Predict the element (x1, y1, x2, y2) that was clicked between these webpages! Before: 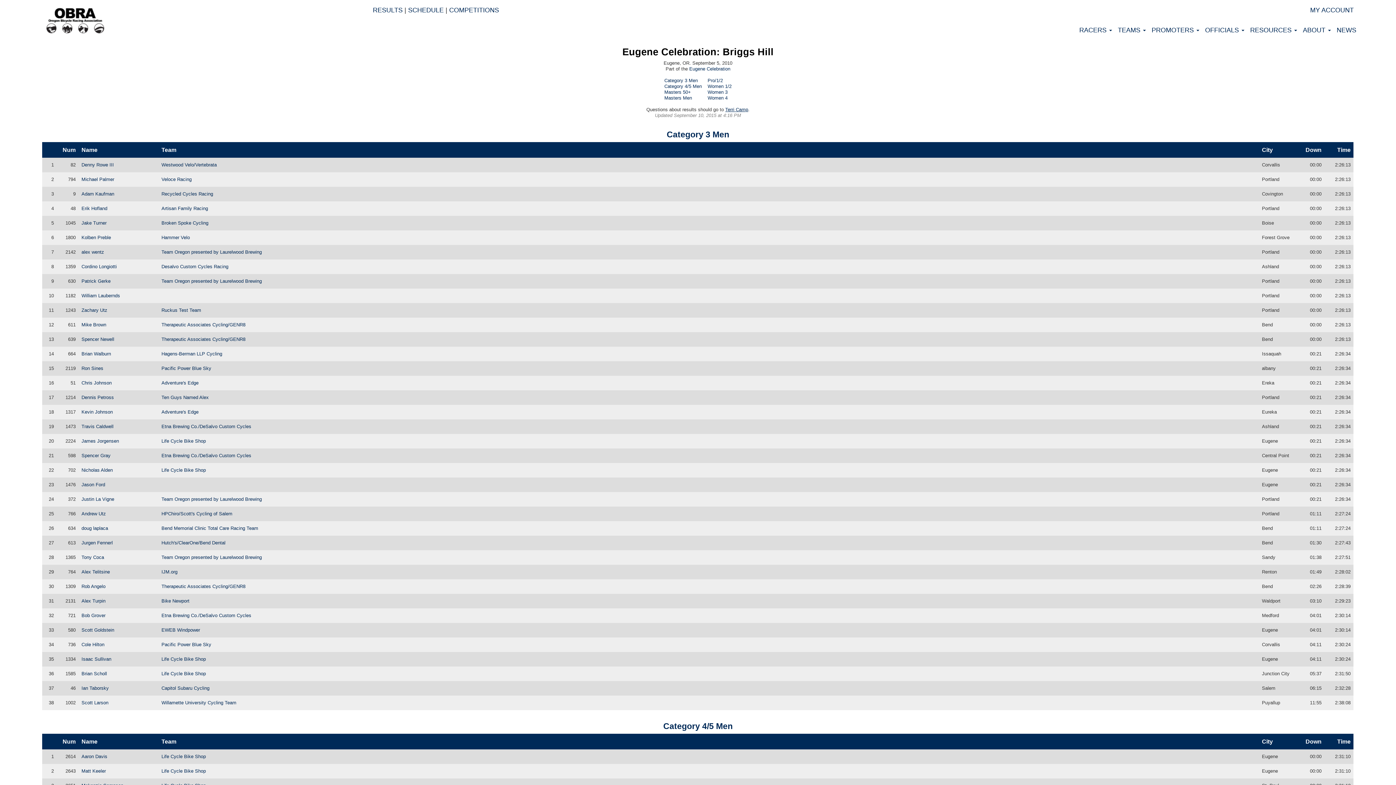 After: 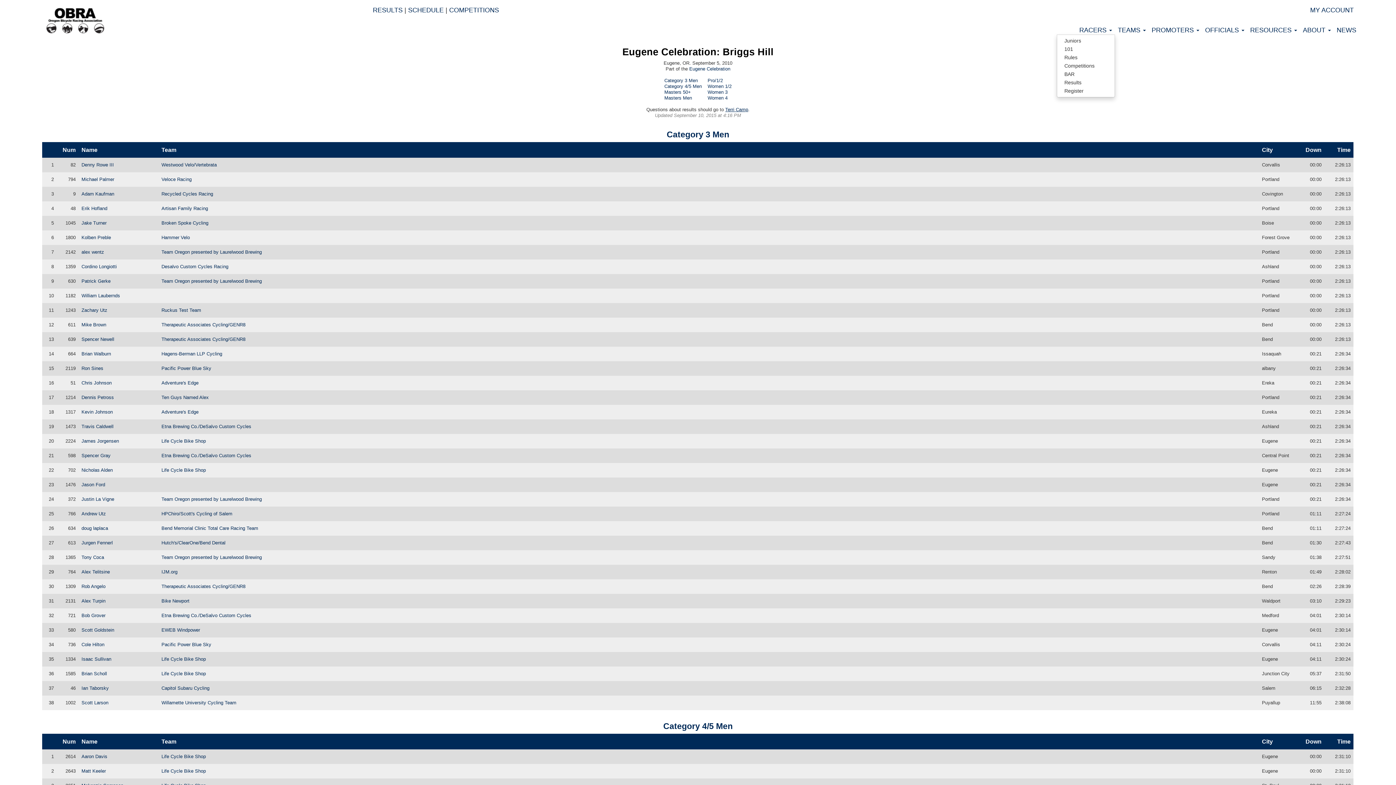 Action: label: RACERS  bbox: (1076, 27, 1115, 33)